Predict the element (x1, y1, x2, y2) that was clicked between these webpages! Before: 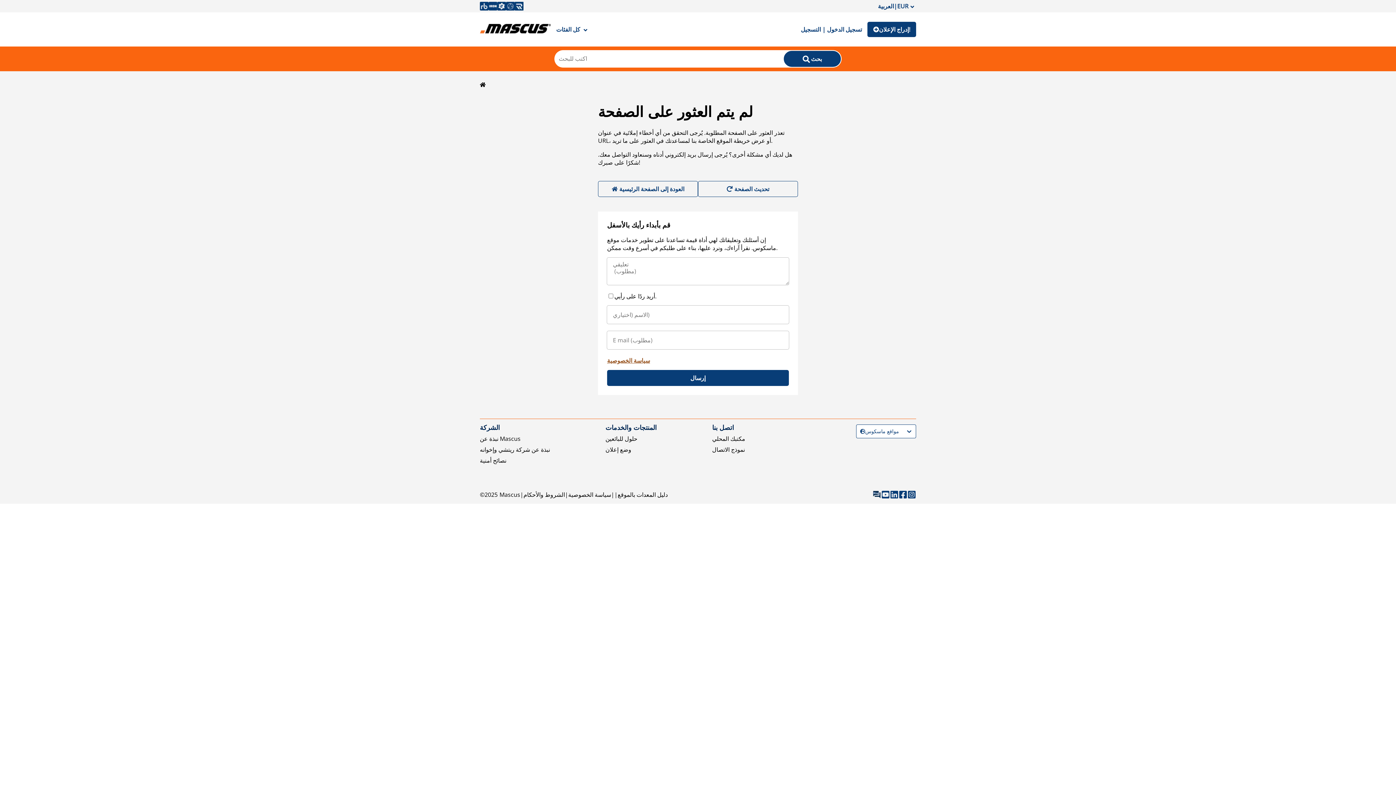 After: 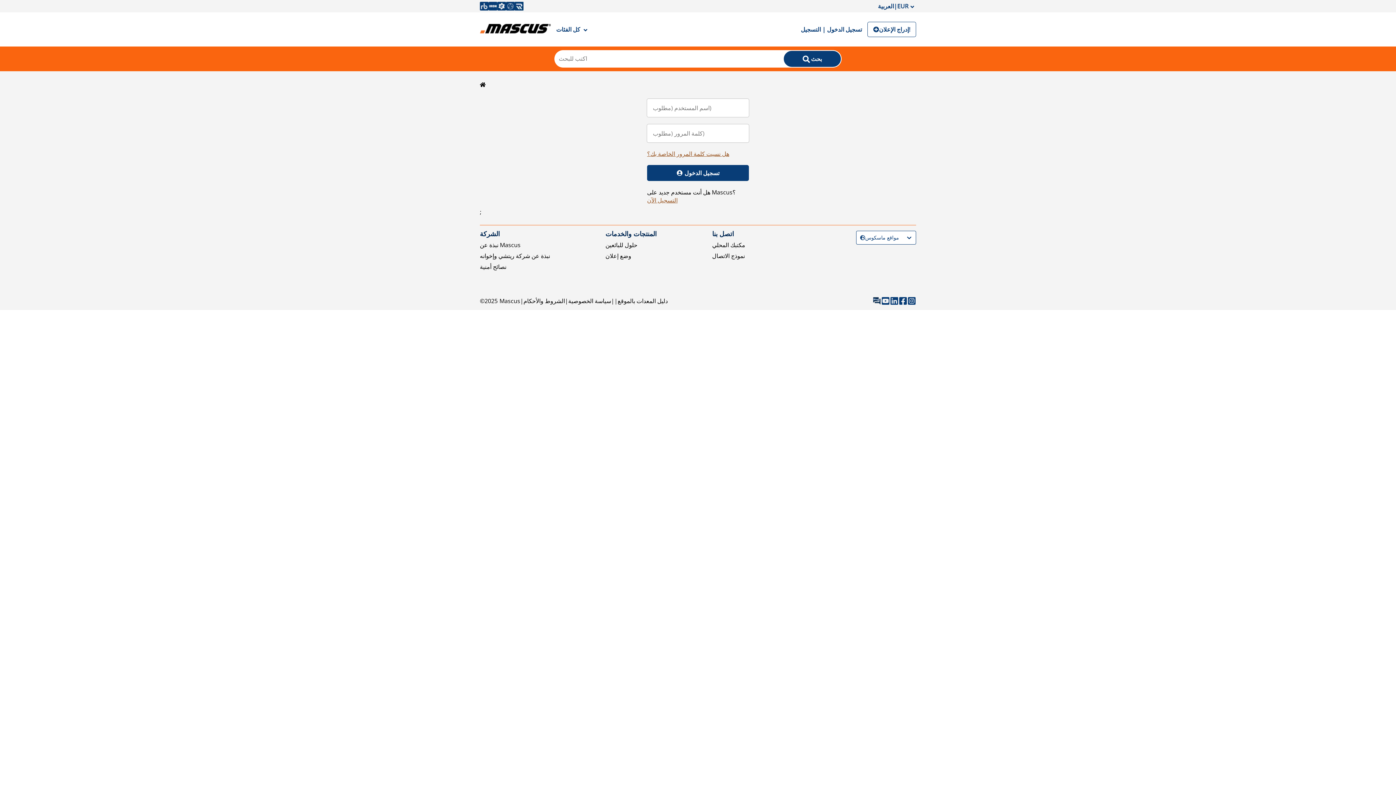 Action: bbox: (867, 21, 916, 37) label: إدراج الإعلان!